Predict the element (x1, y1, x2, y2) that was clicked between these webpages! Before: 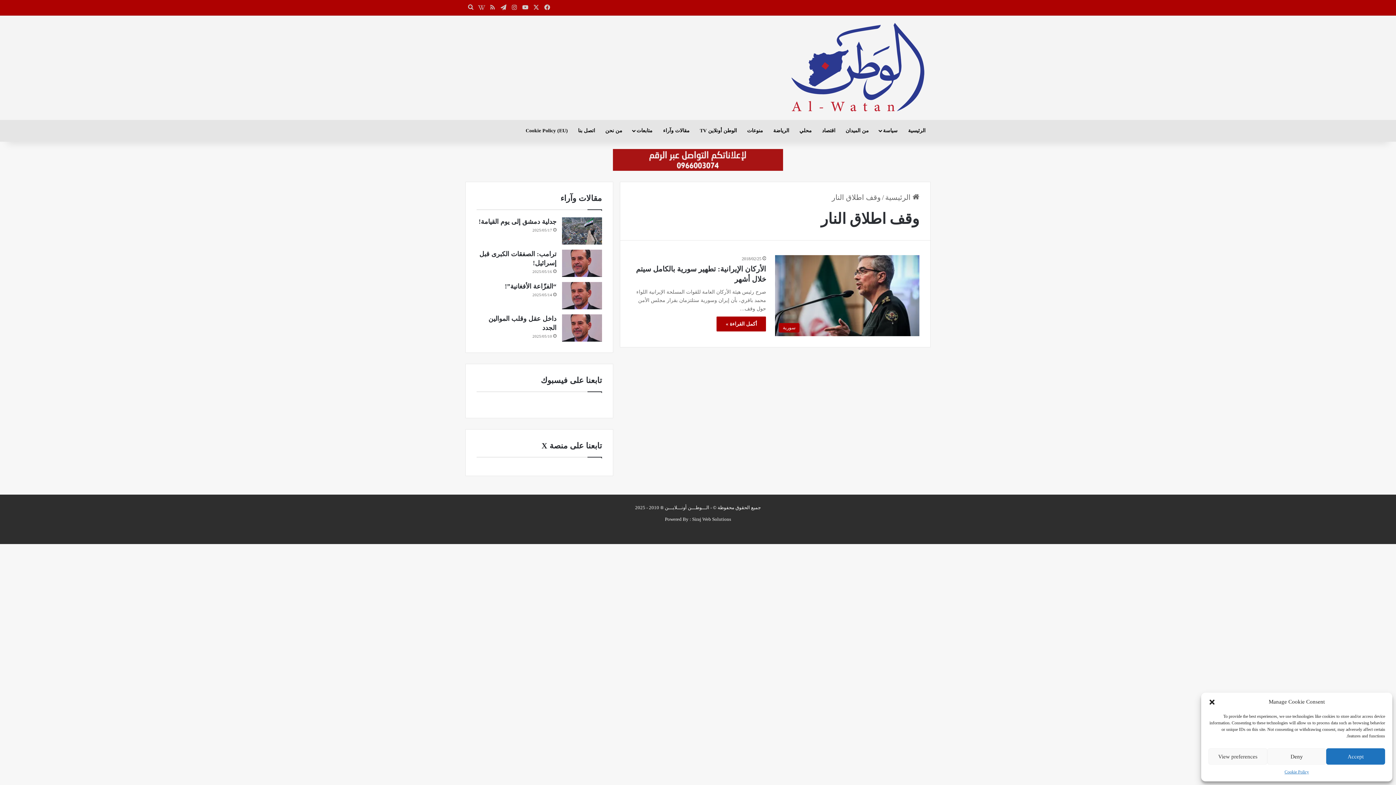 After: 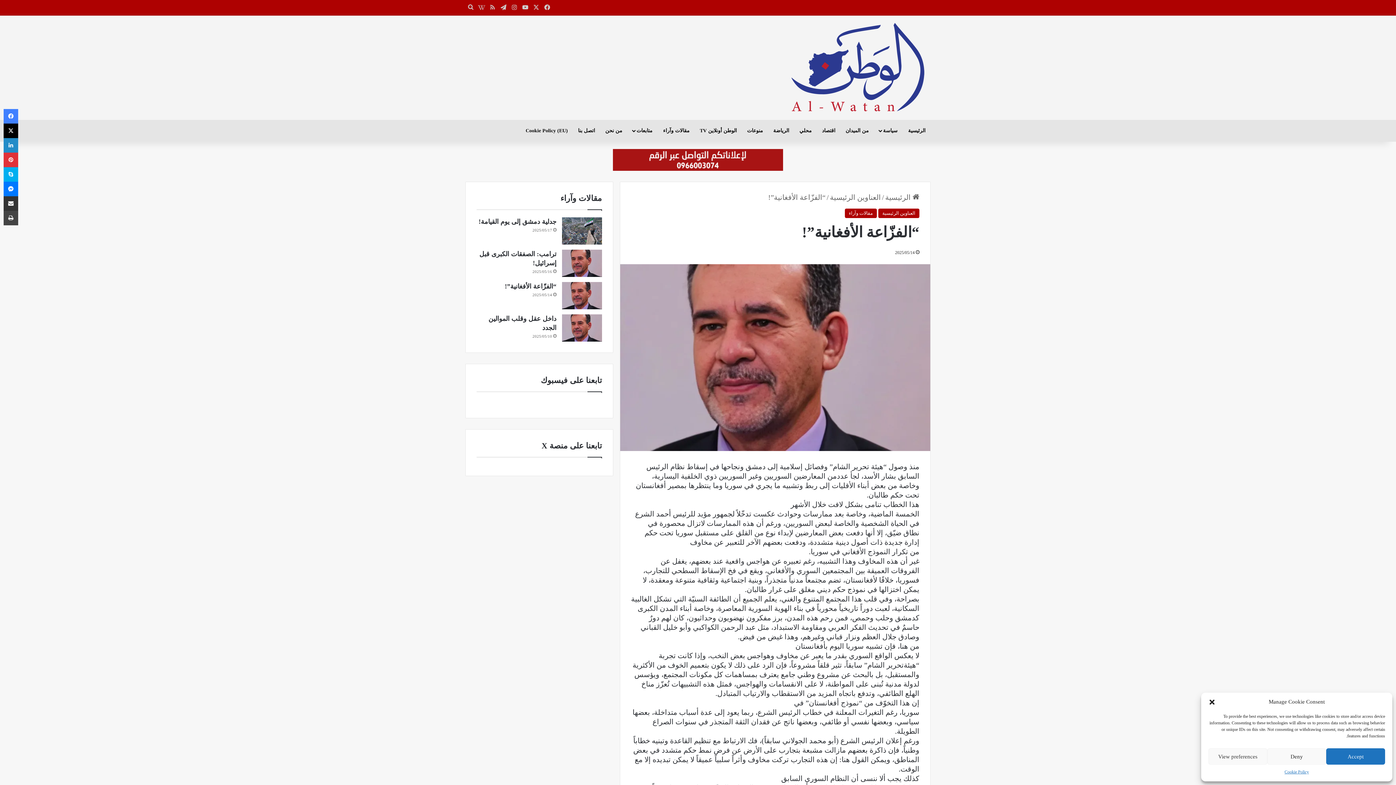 Action: bbox: (504, 282, 556, 290) label: “الفزّاعة الأفغانية”!